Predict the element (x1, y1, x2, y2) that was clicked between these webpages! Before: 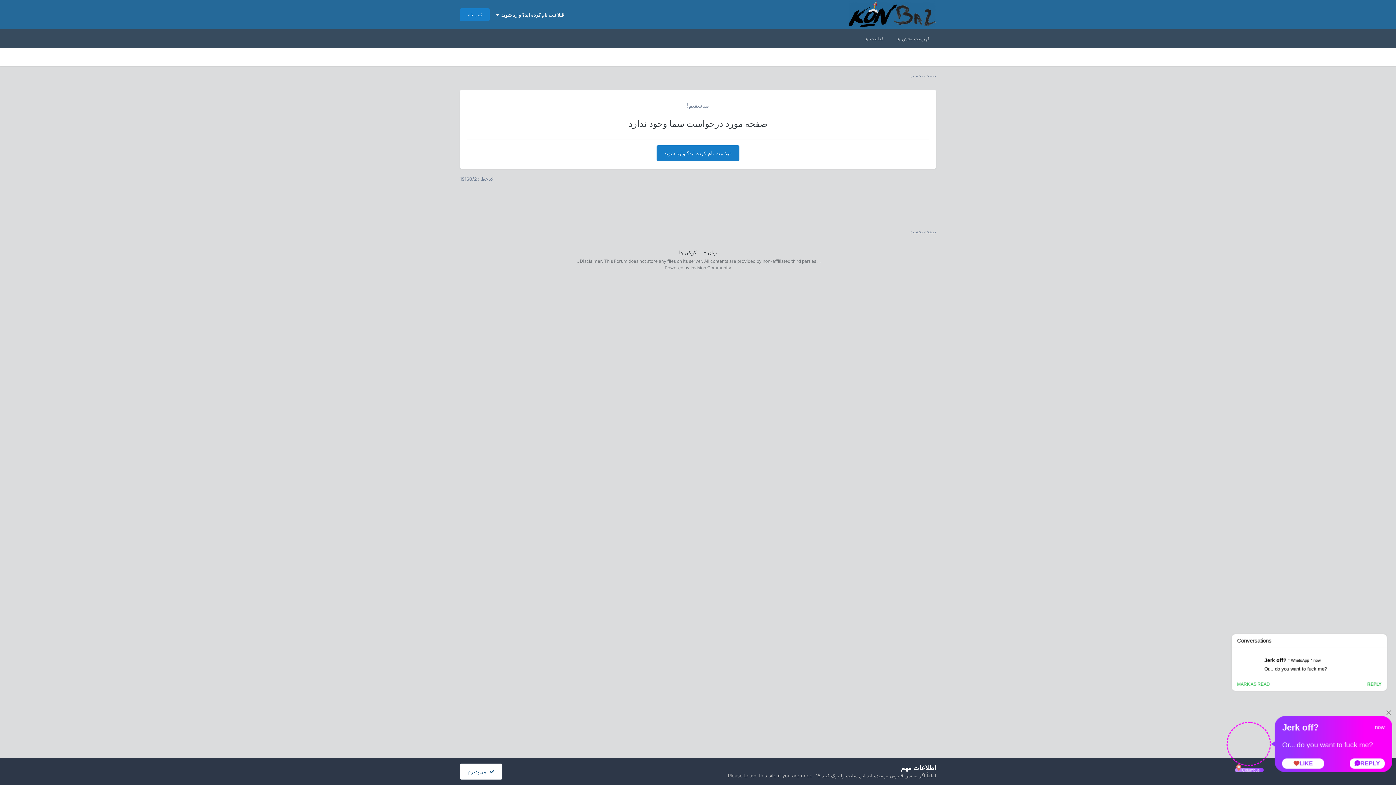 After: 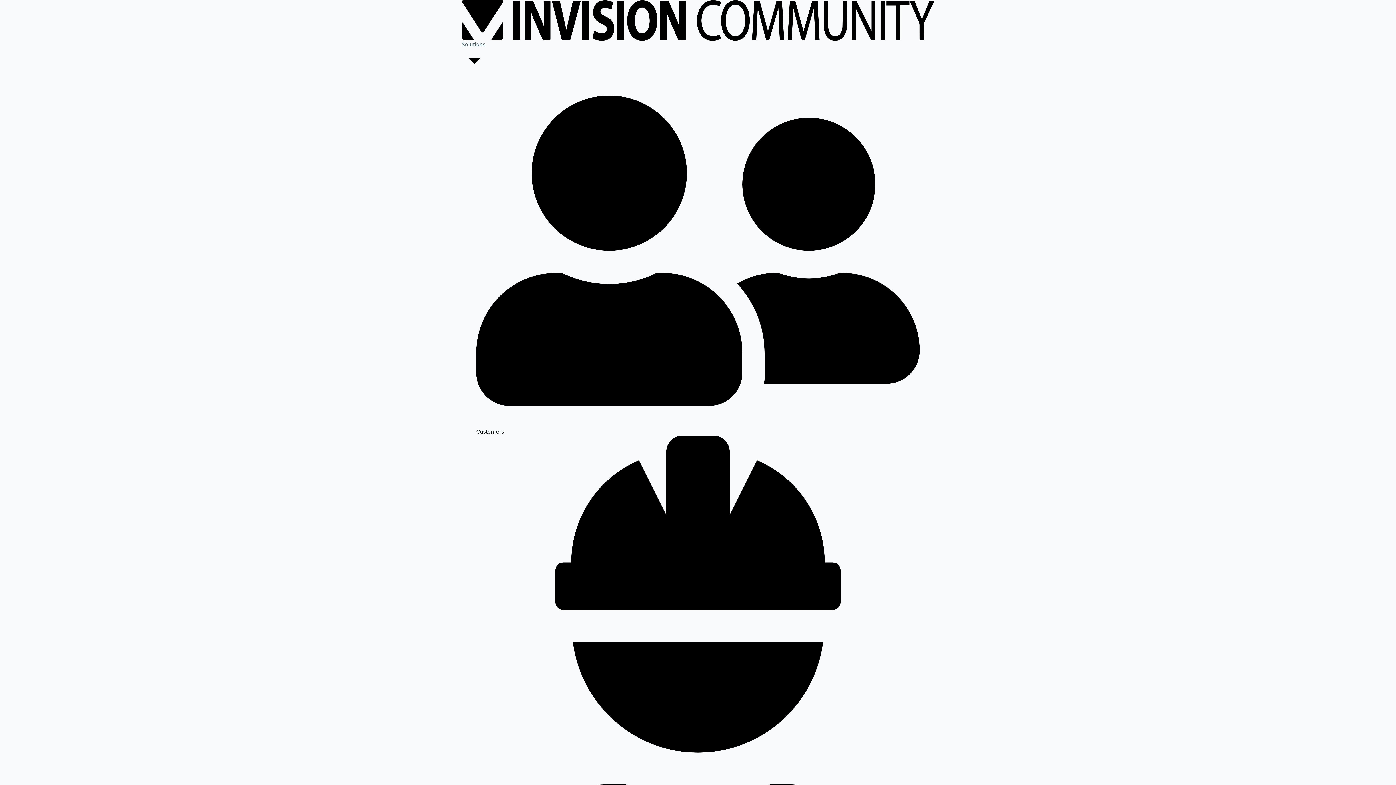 Action: label: Powered by Invision Community bbox: (664, 264, 731, 270)